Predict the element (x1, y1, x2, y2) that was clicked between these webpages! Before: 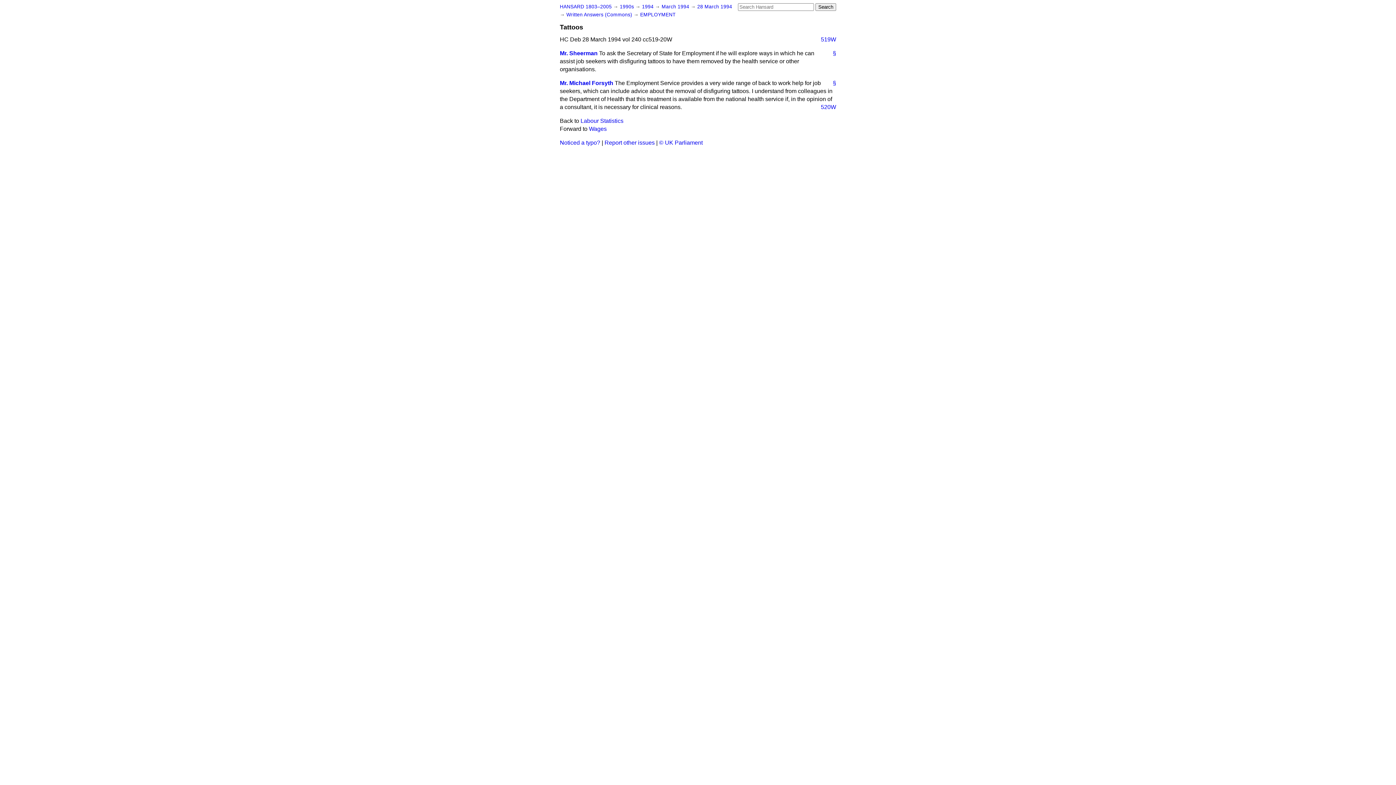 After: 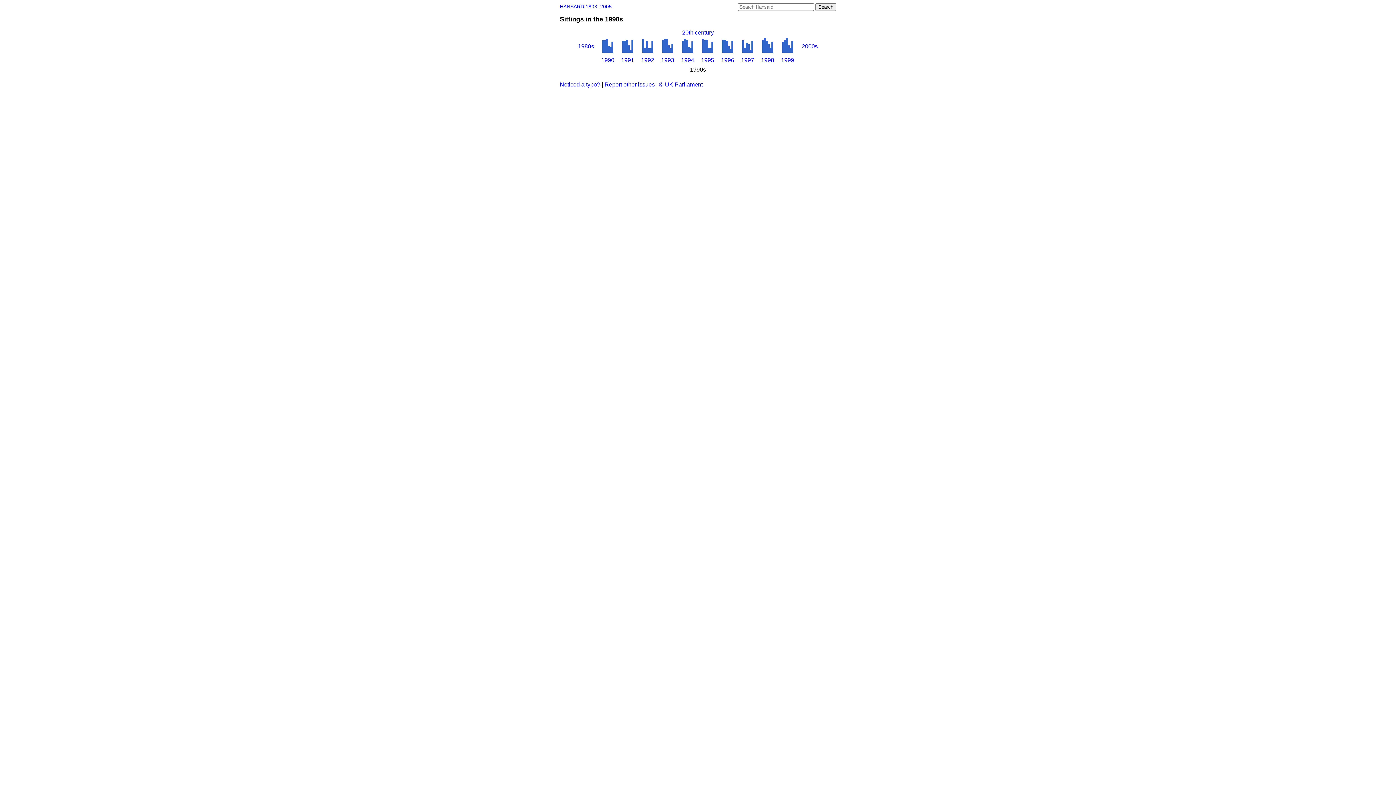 Action: bbox: (620, 4, 635, 9) label: 1990s 